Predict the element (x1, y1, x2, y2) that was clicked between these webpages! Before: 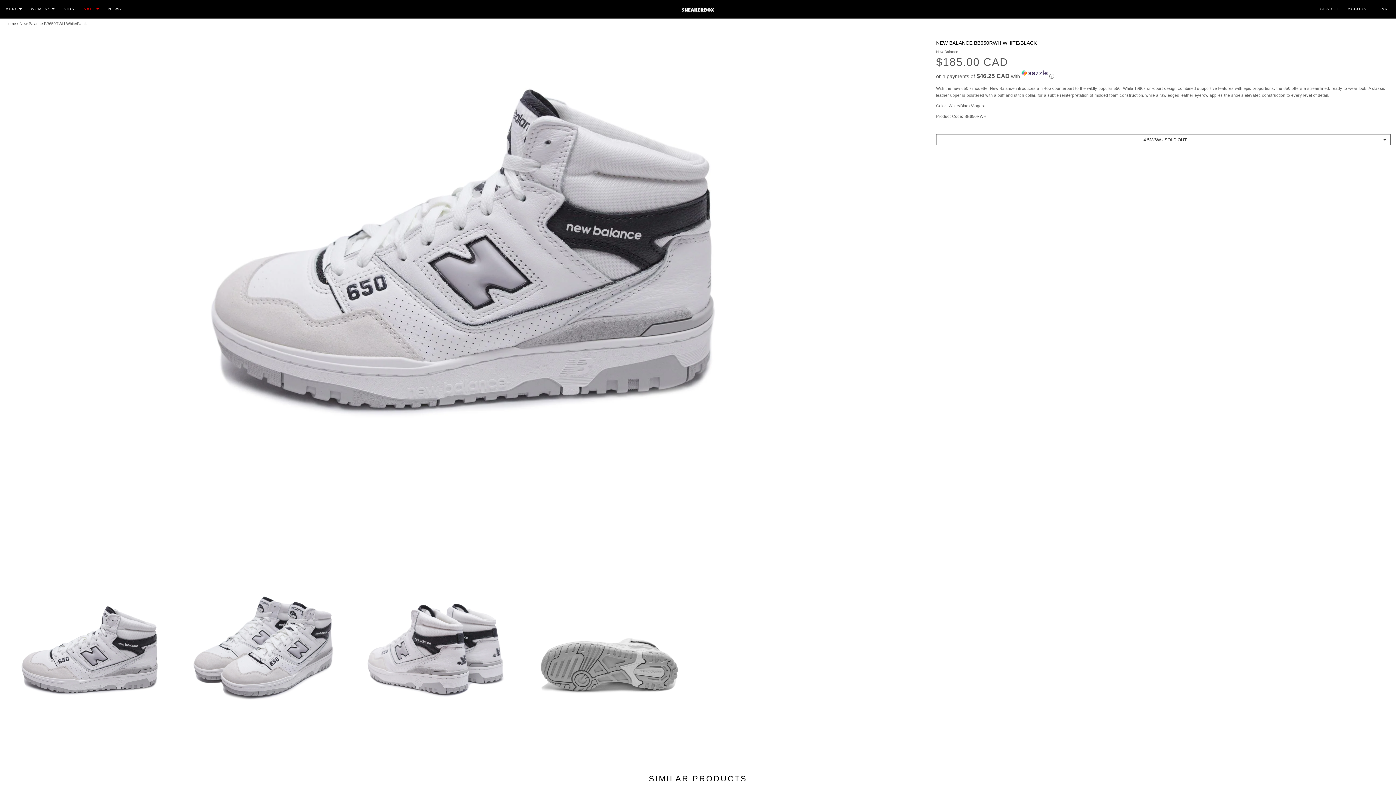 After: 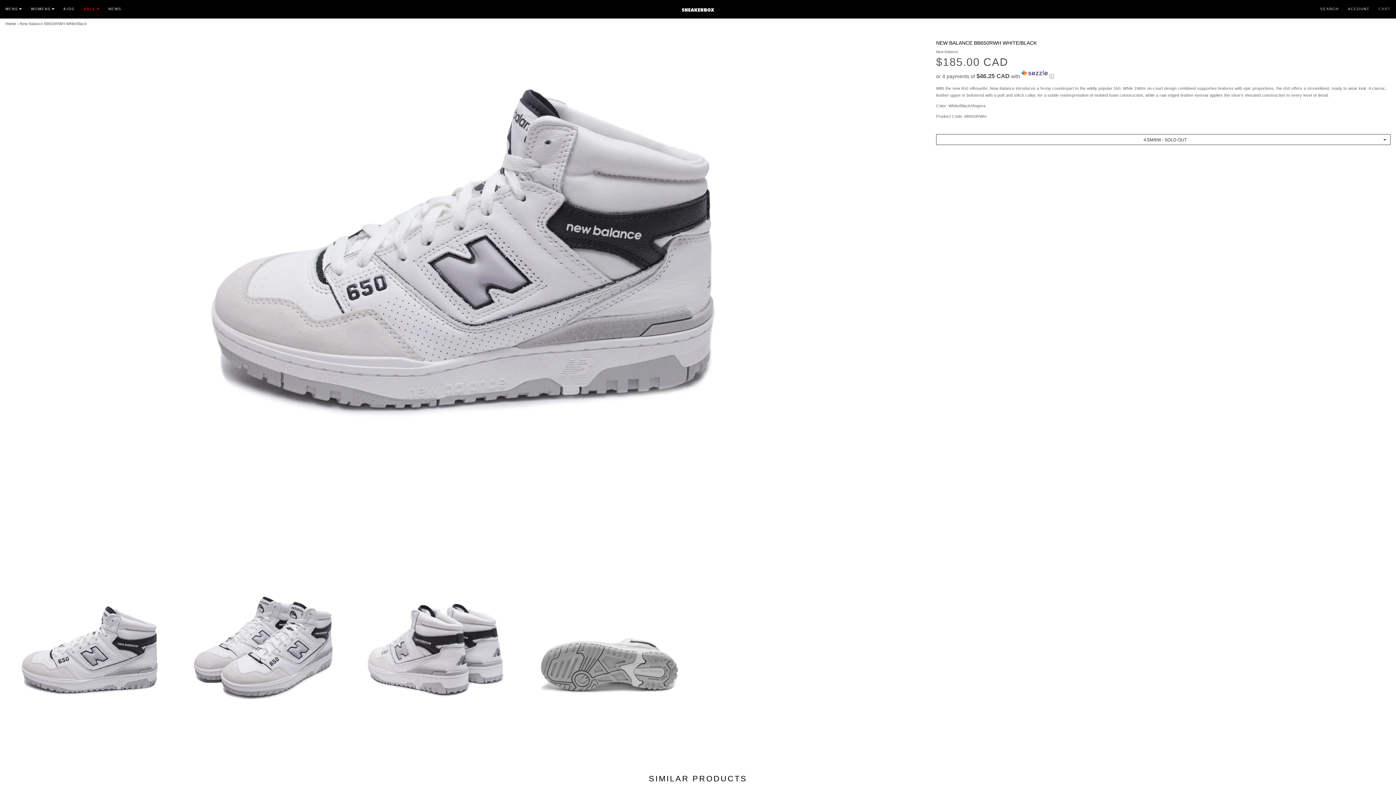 Action: bbox: (1378, 0, 1400, 14) label: CART